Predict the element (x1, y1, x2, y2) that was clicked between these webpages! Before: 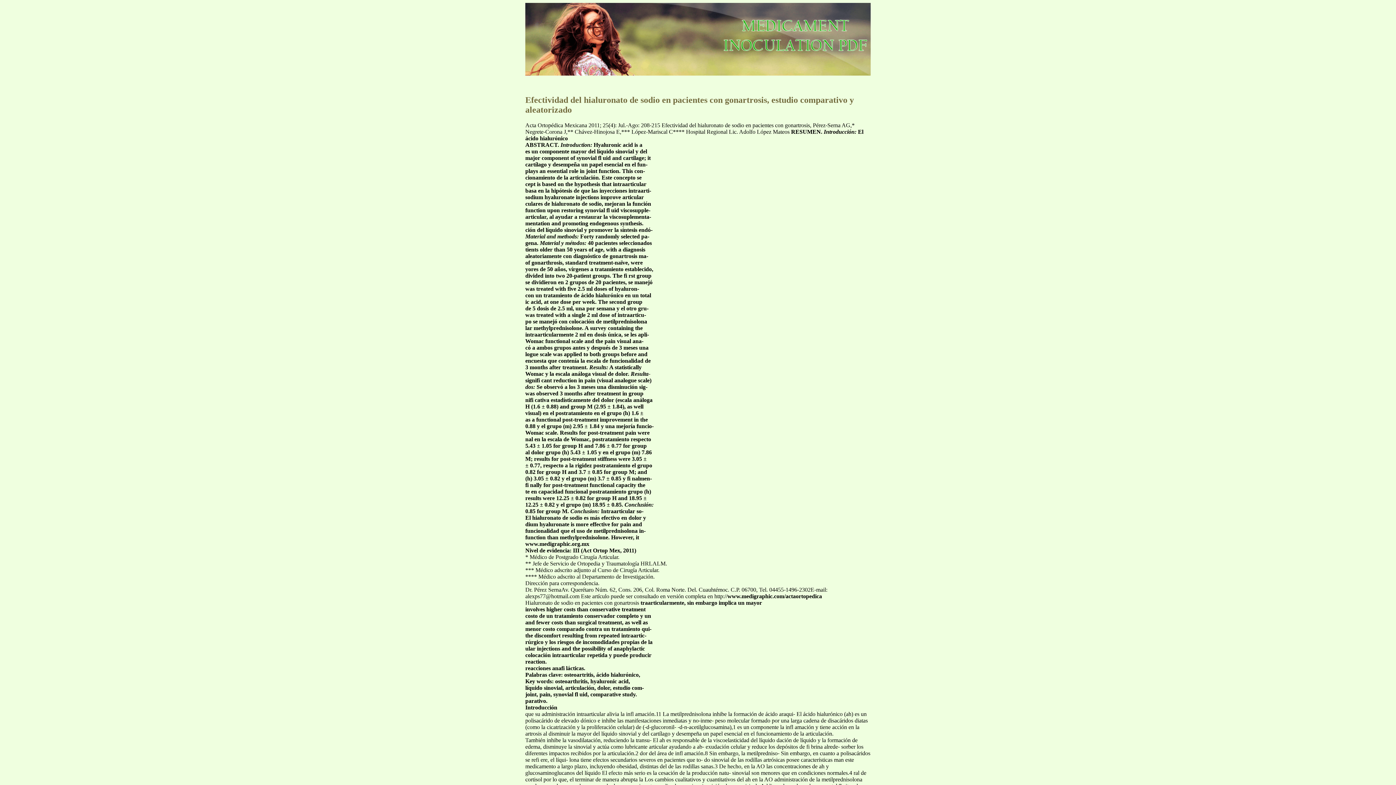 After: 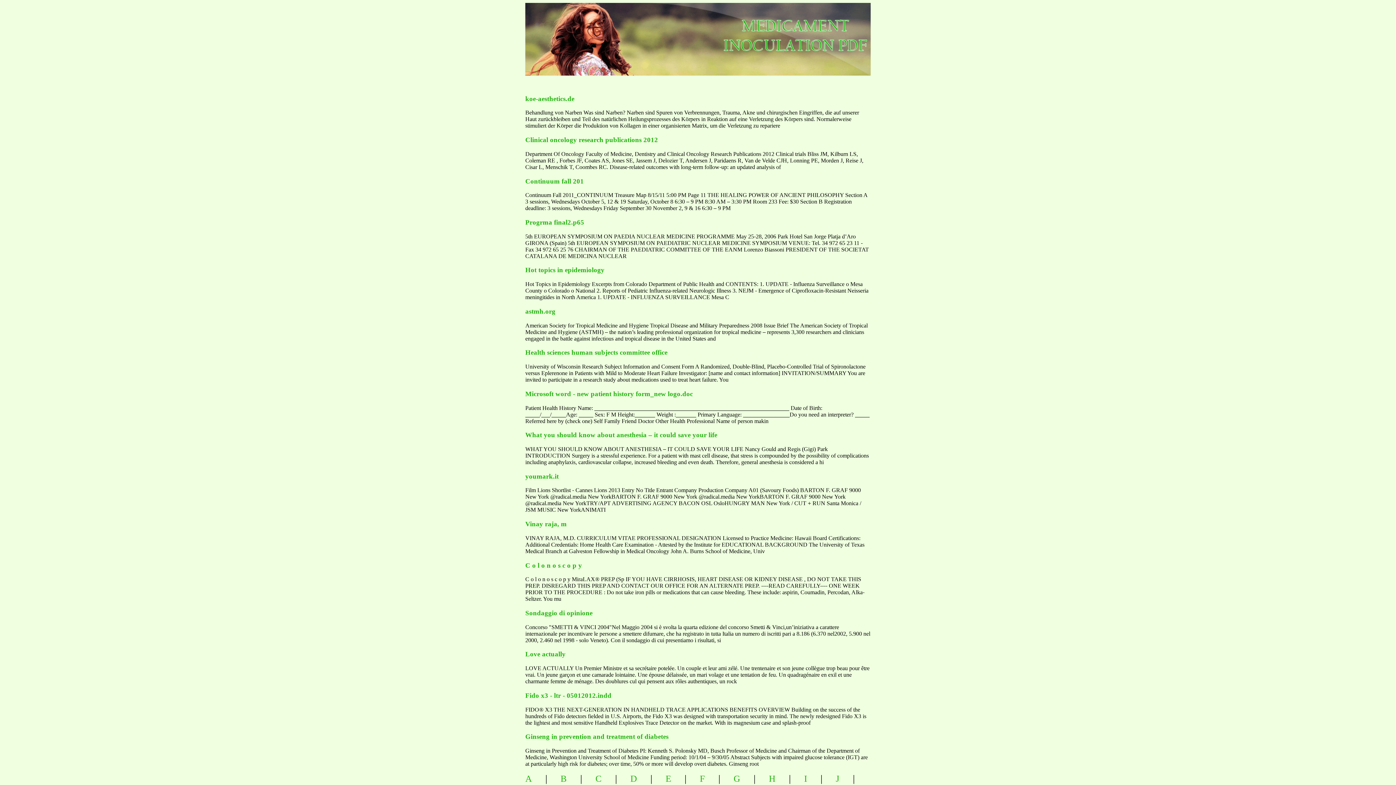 Action: bbox: (725, 13, 944, 52) label: medicament inoculation pdf